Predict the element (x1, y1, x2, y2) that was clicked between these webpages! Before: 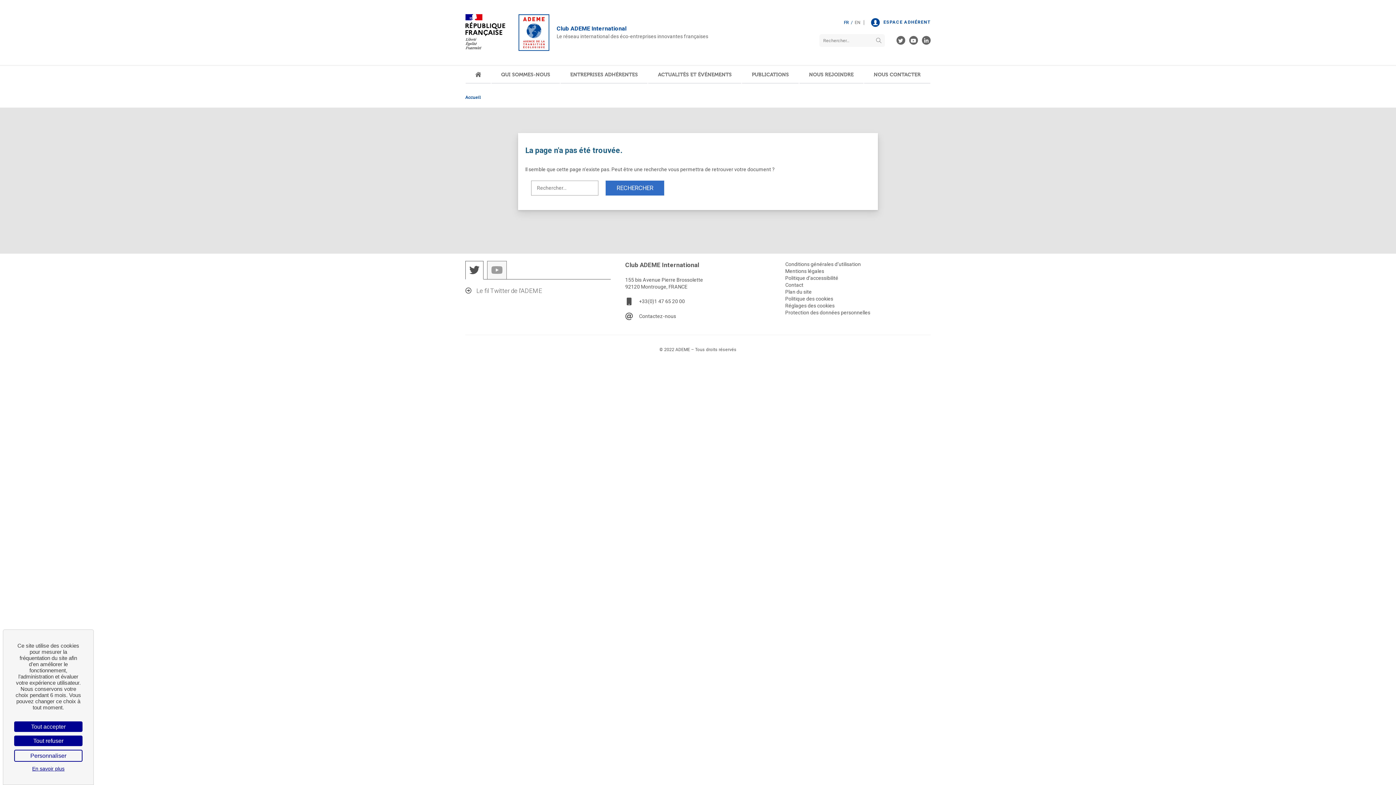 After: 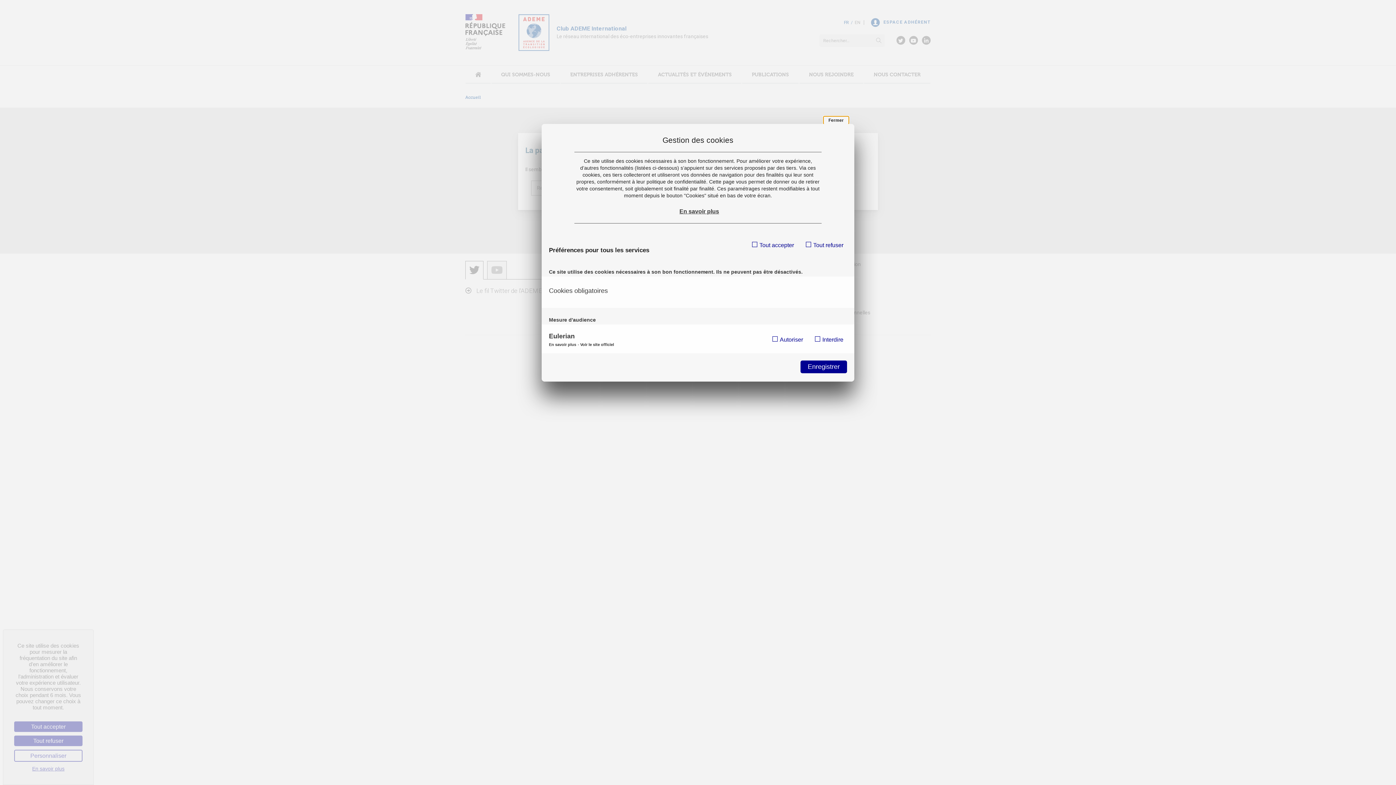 Action: bbox: (785, 302, 834, 308) label: Réglages des cookies